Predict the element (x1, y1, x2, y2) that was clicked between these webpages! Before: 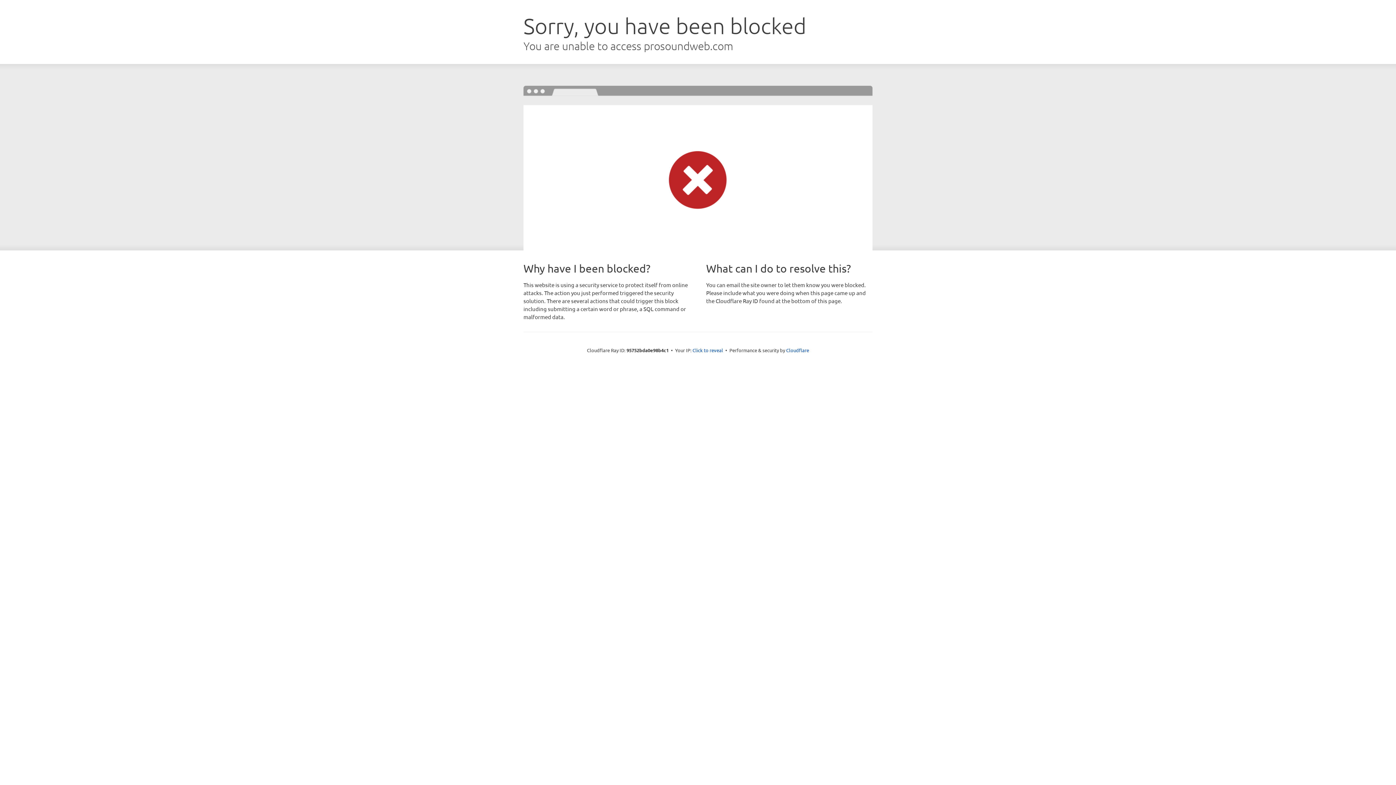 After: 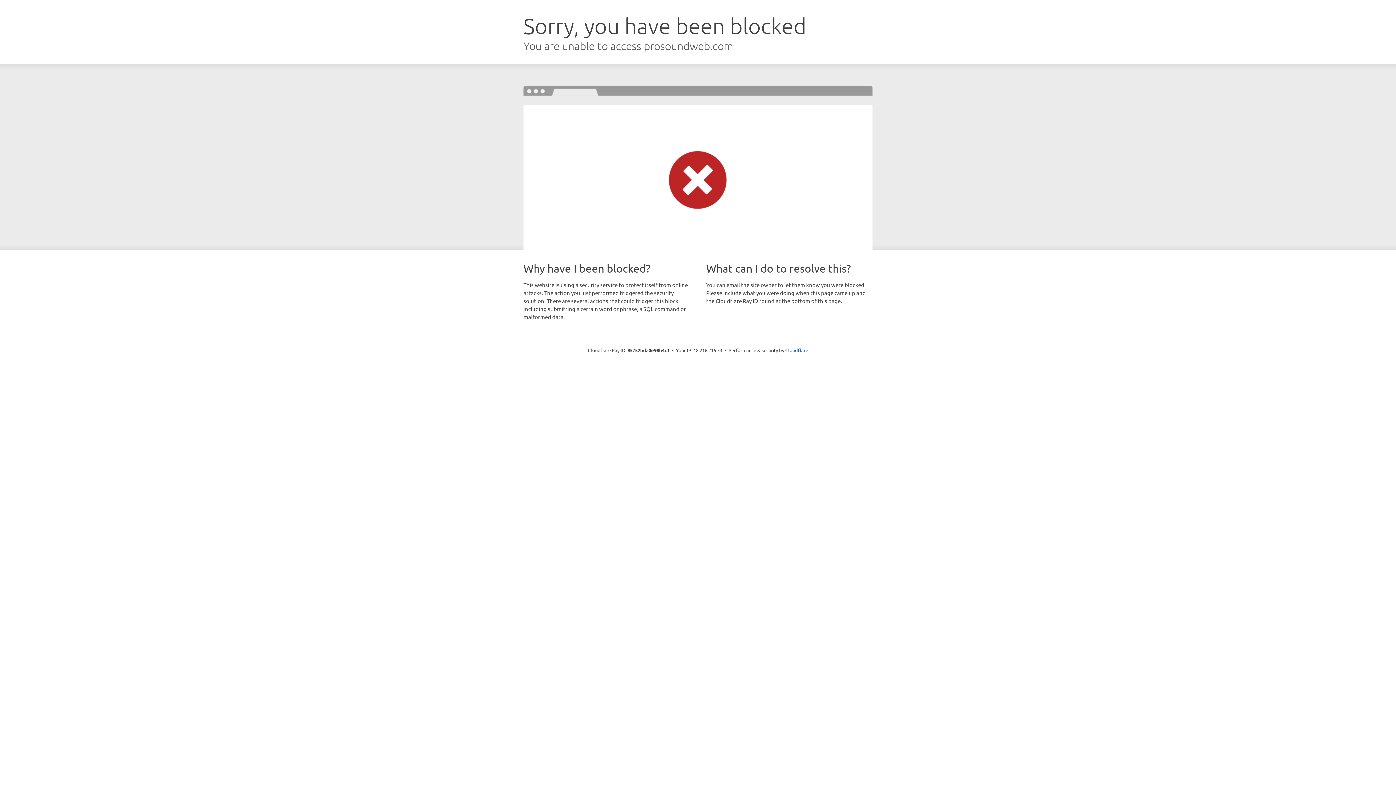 Action: label: Click to reveal bbox: (692, 346, 723, 353)